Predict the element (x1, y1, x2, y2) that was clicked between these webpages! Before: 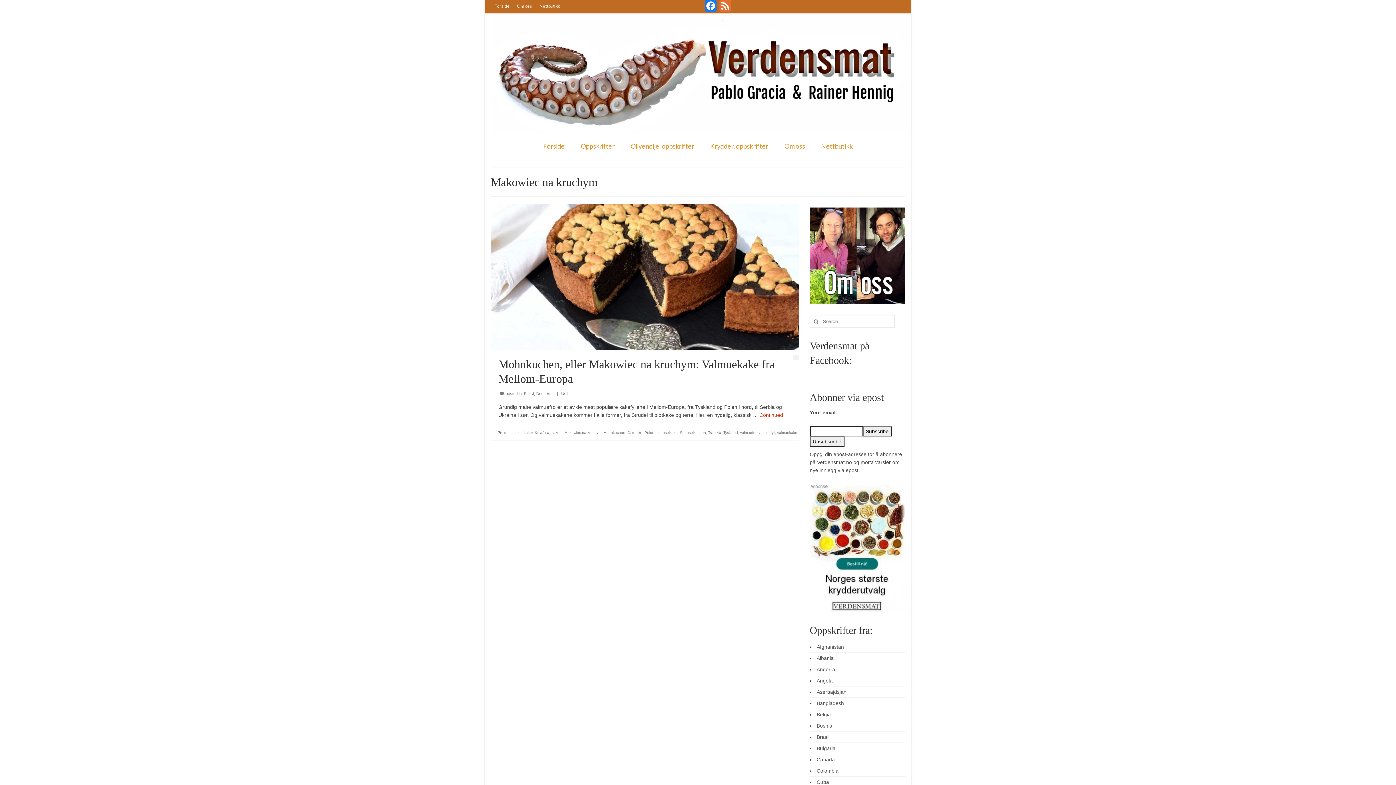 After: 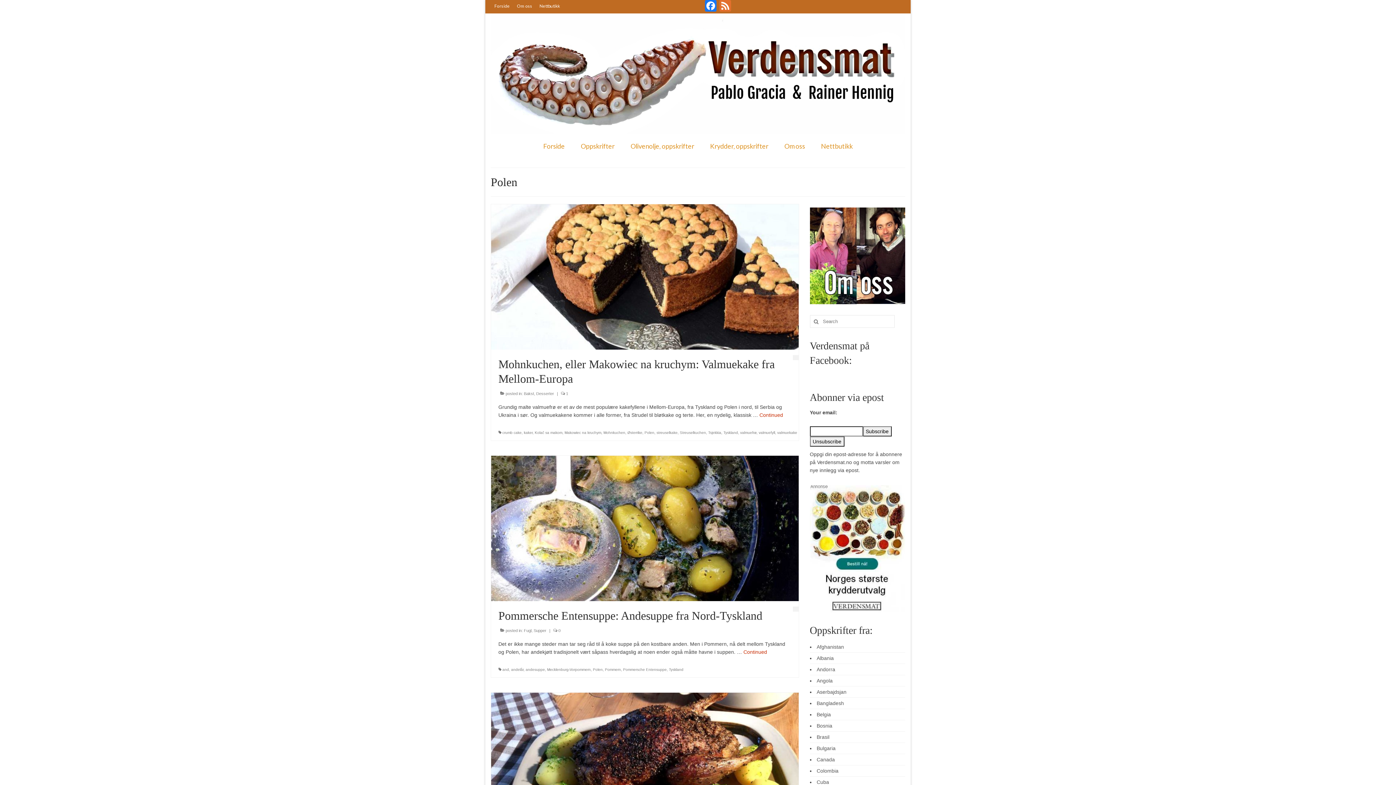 Action: label: Polen bbox: (644, 430, 654, 434)